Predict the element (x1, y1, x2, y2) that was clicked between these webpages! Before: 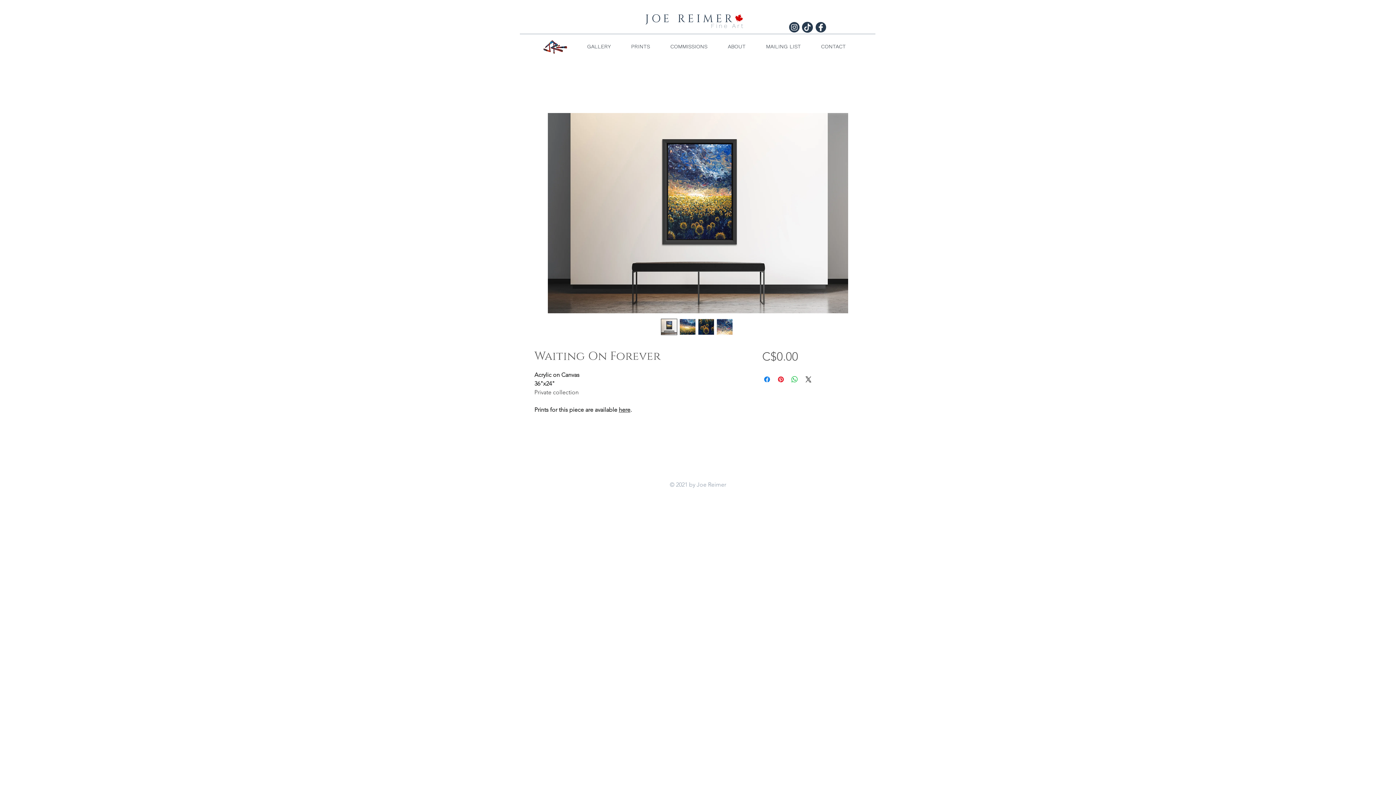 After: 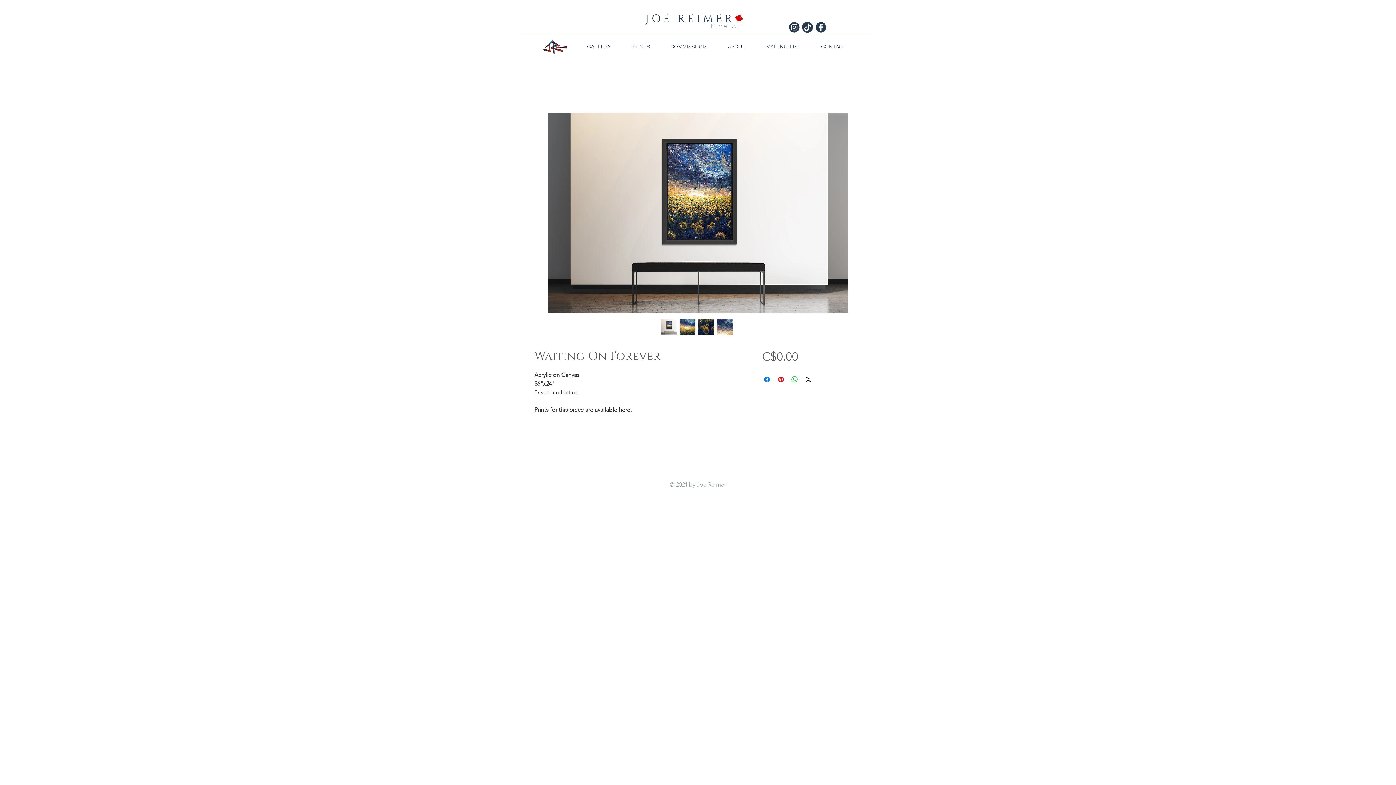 Action: bbox: (756, 41, 811, 52) label: MAILING LIST